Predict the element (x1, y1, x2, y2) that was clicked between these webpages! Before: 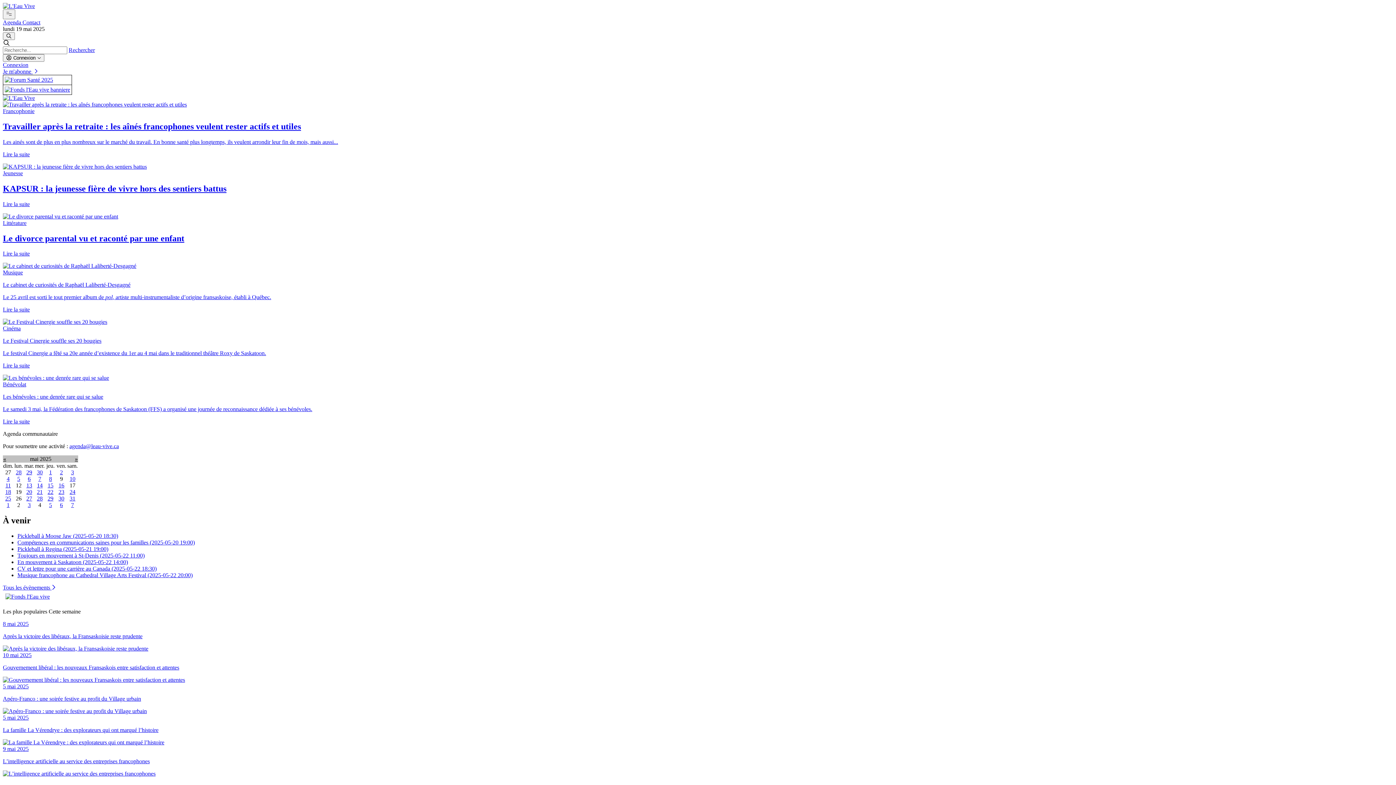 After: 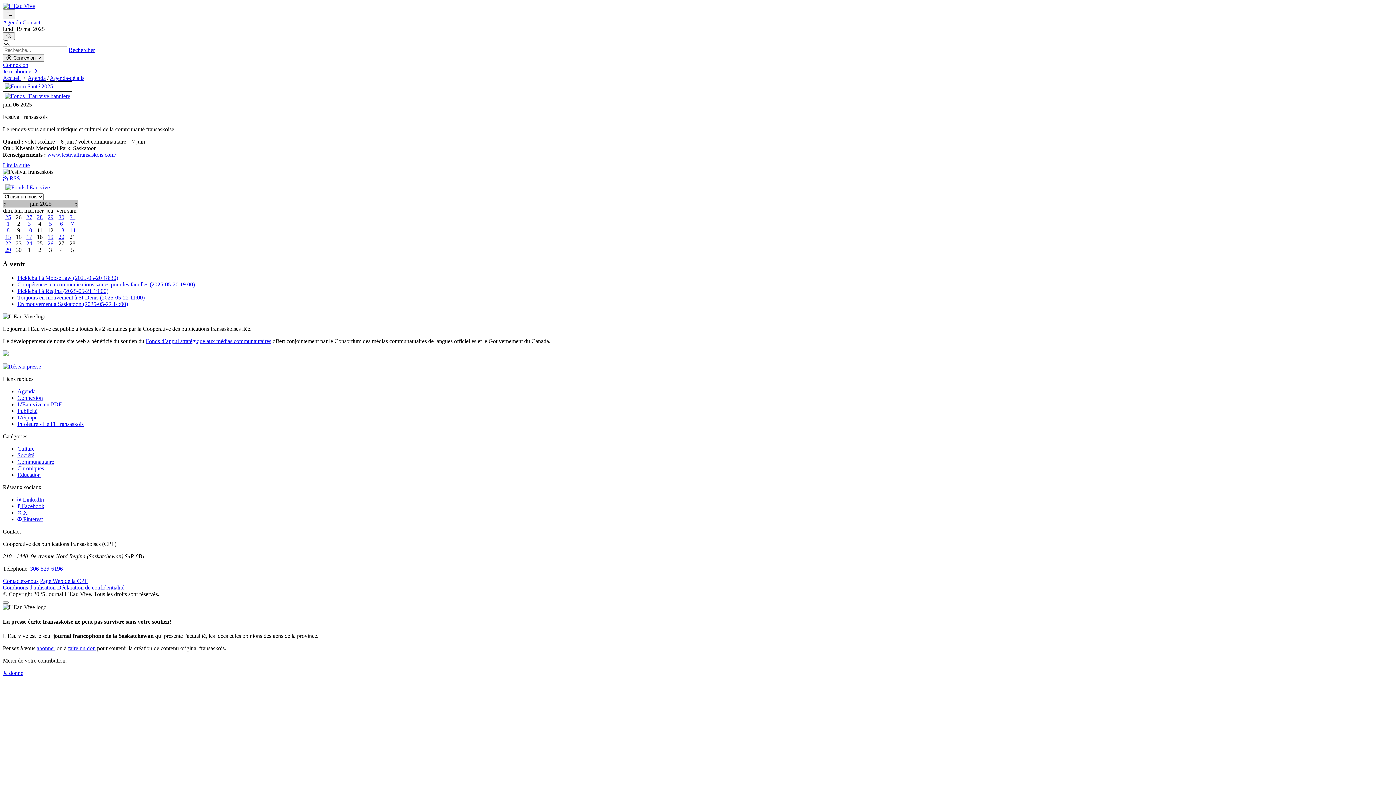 Action: bbox: (71, 502, 74, 508) label: 7